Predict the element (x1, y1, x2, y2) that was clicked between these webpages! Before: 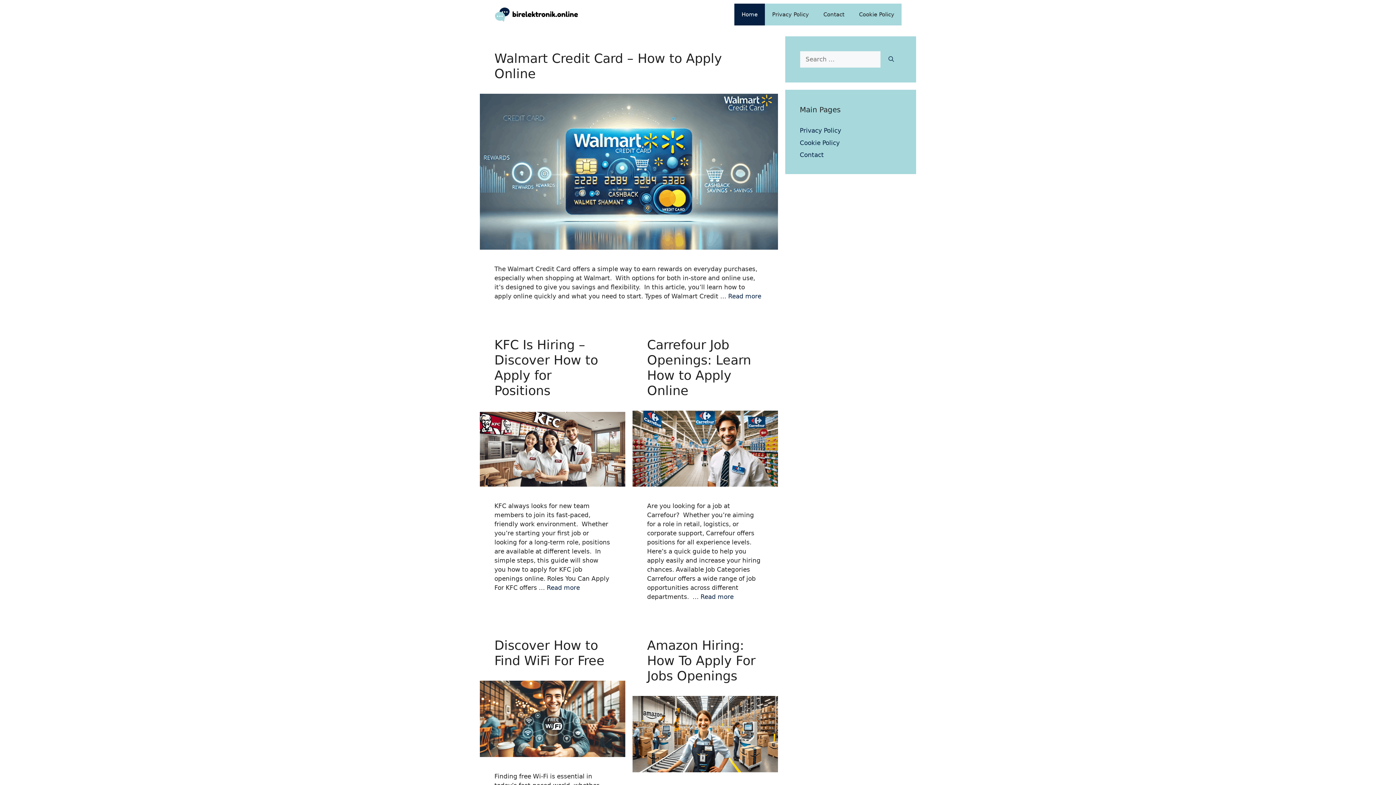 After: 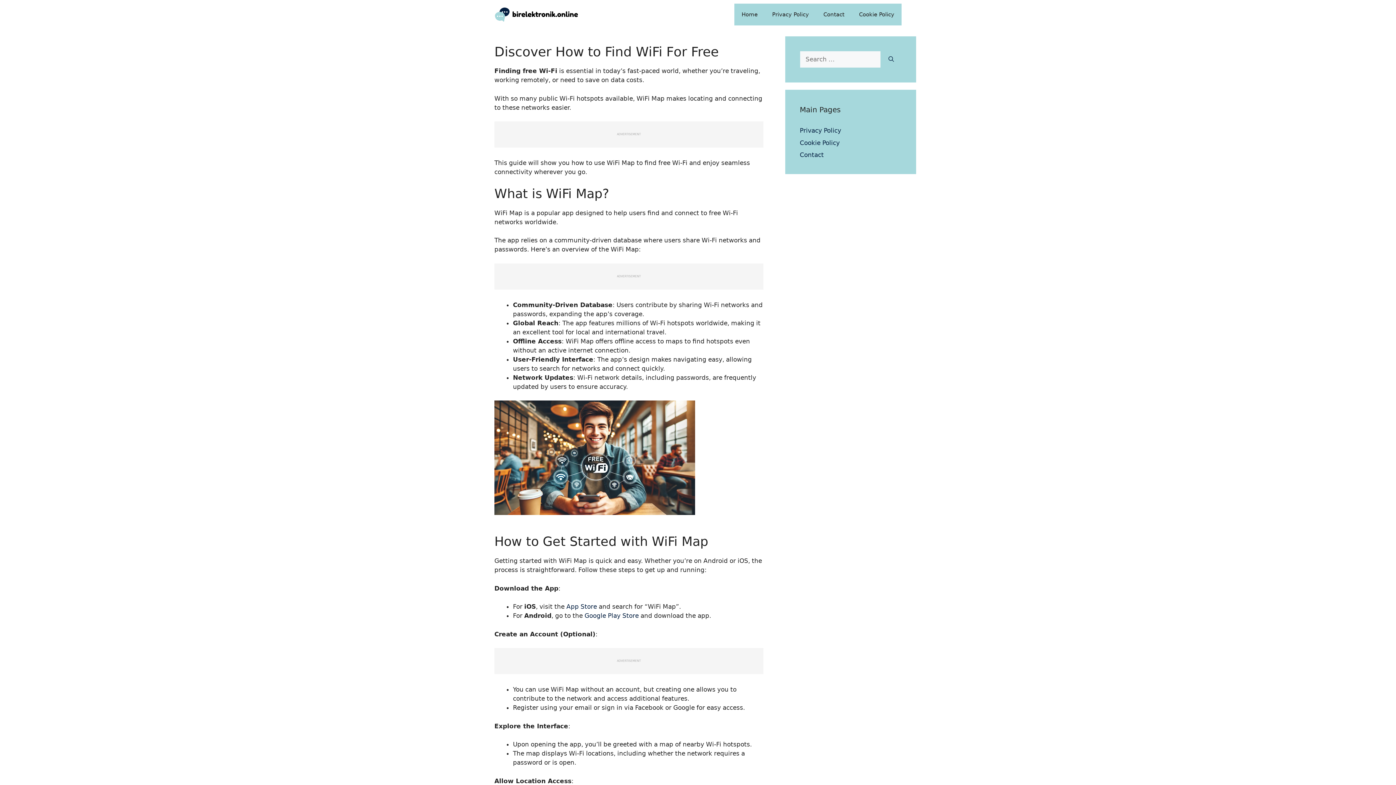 Action: bbox: (480, 751, 625, 758)